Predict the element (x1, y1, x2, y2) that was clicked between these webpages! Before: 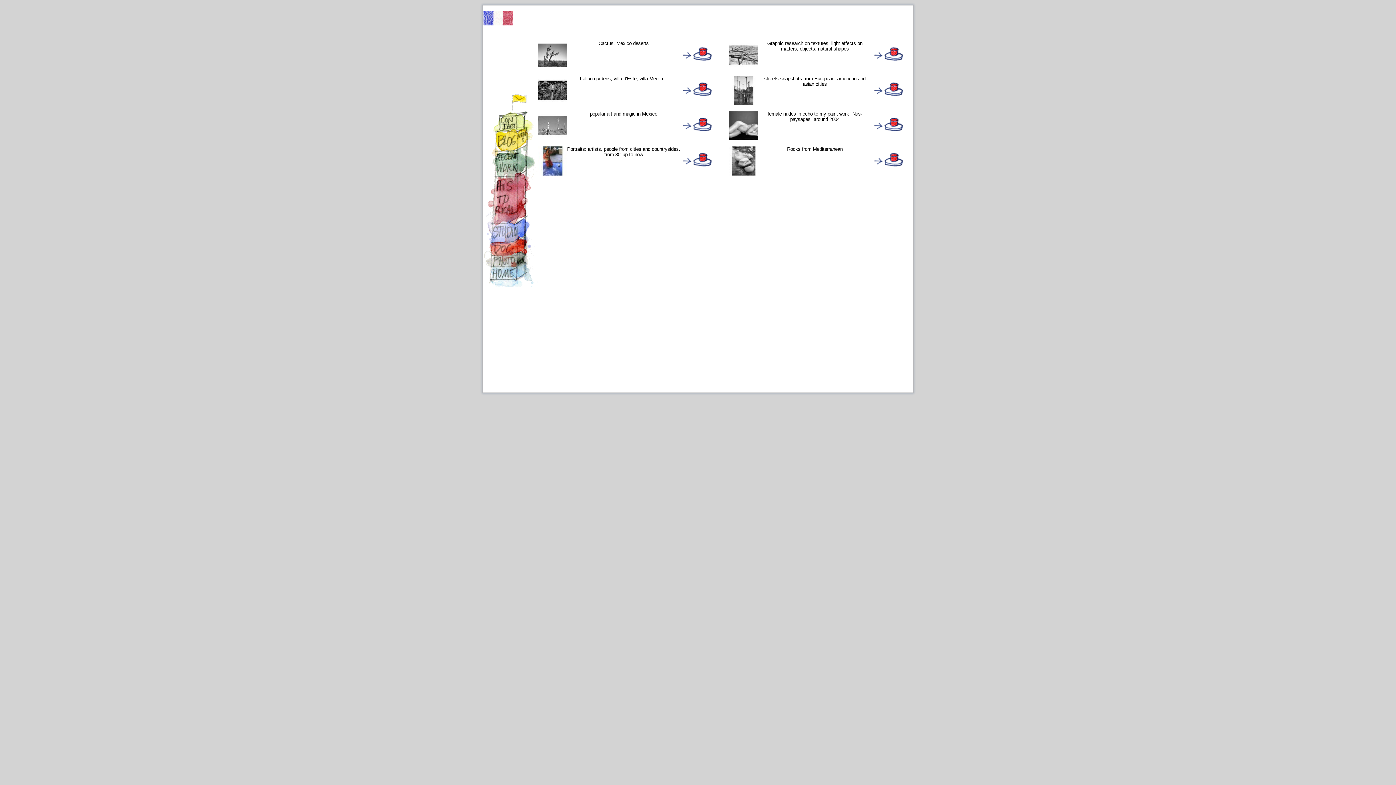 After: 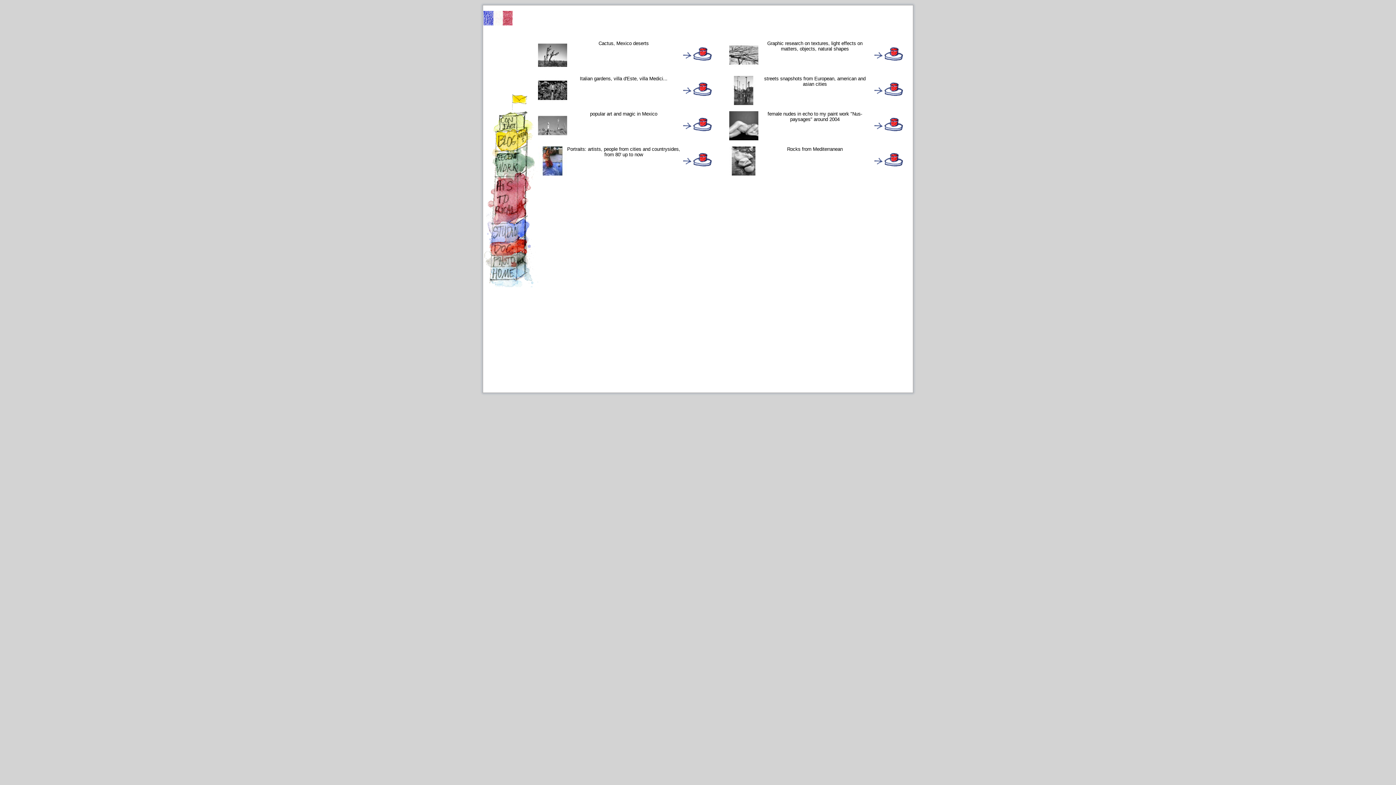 Action: bbox: (538, 111, 567, 140)